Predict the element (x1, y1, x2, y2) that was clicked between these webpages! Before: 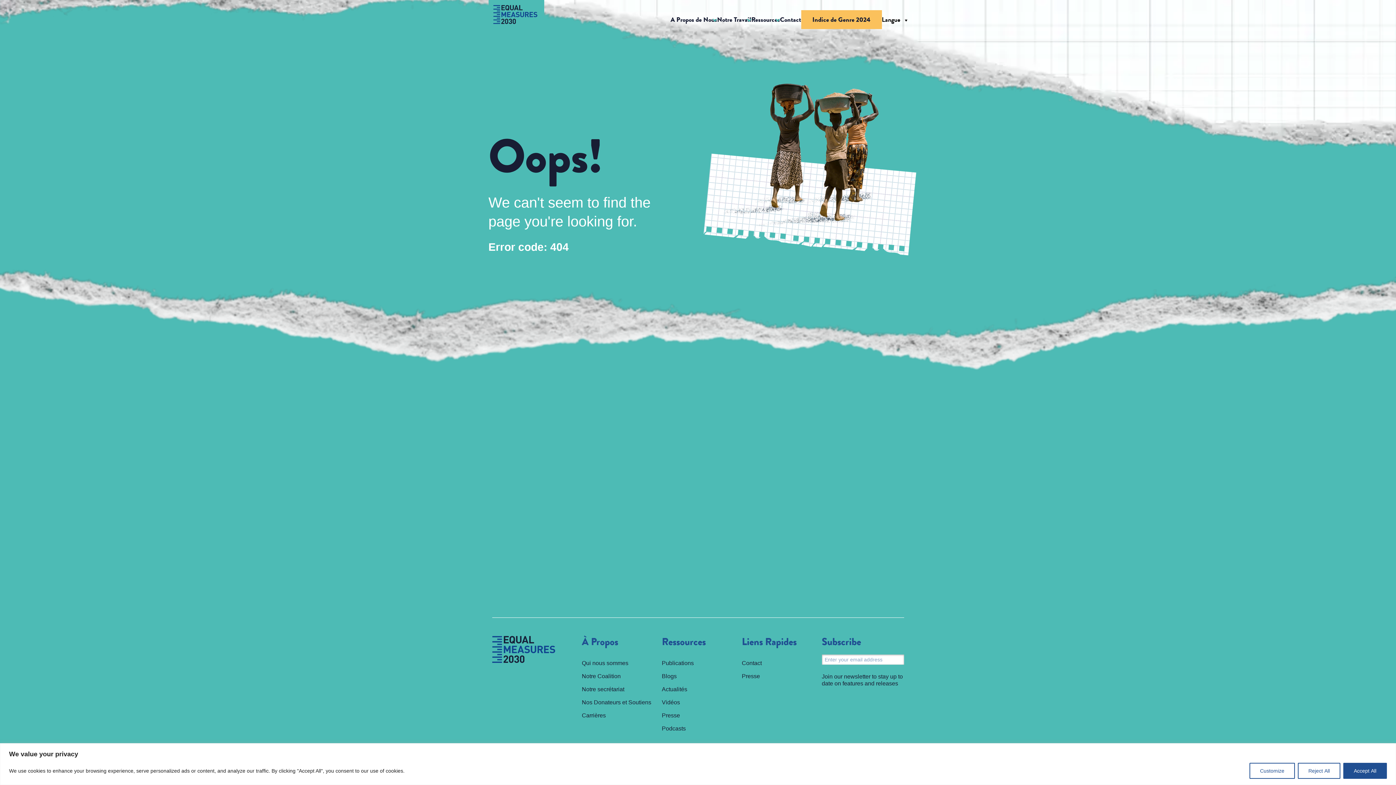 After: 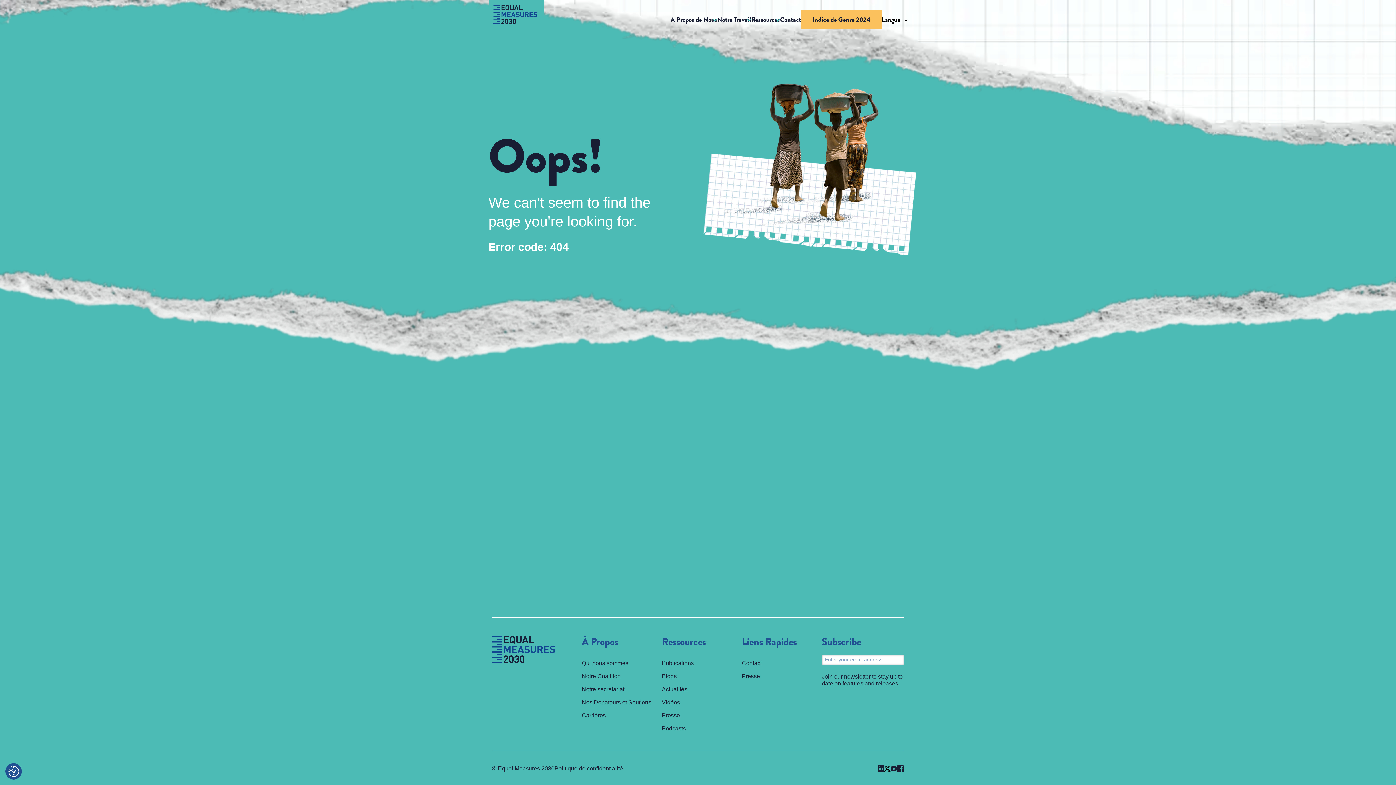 Action: label: Accept All bbox: (1343, 763, 1387, 779)